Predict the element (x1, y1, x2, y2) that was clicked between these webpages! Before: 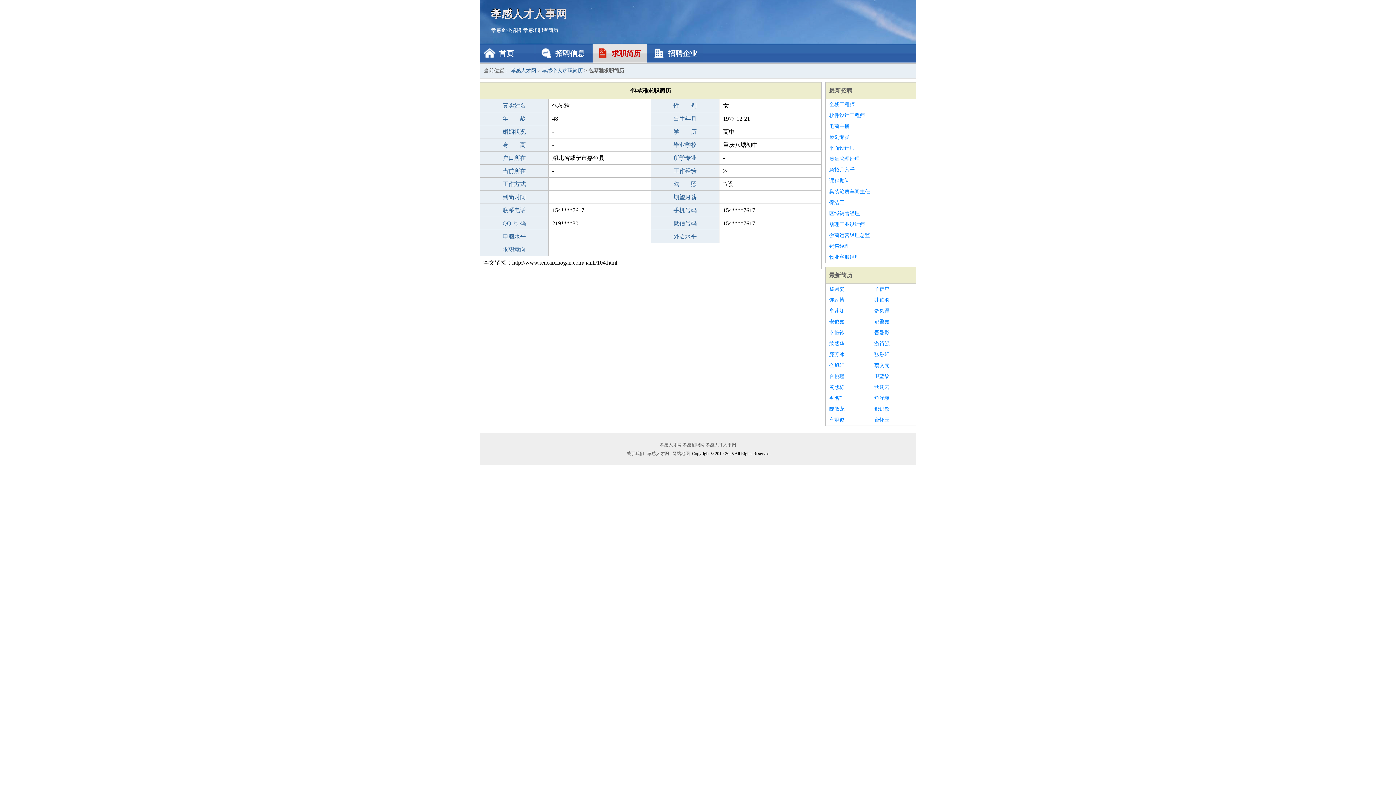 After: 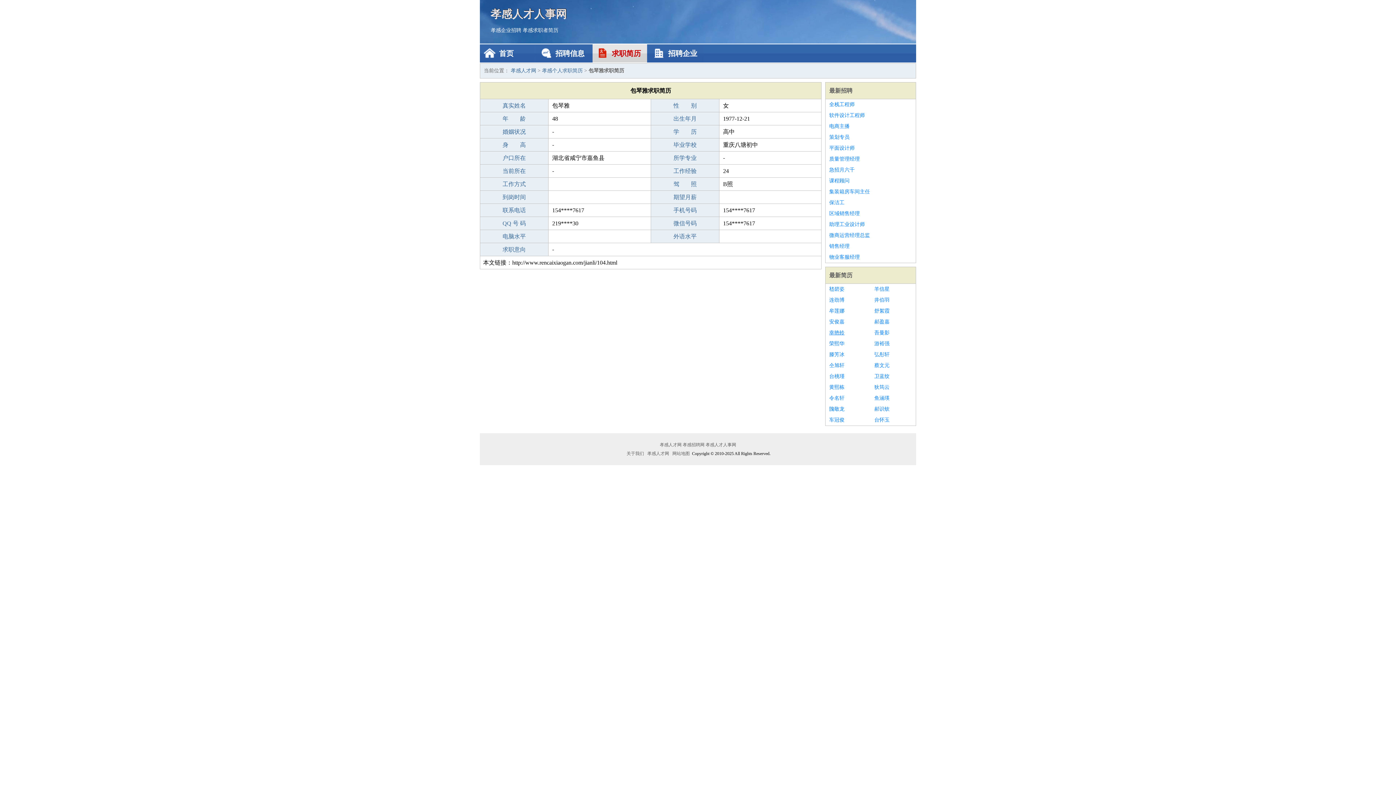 Action: label: 幸艳铃 bbox: (829, 327, 867, 338)